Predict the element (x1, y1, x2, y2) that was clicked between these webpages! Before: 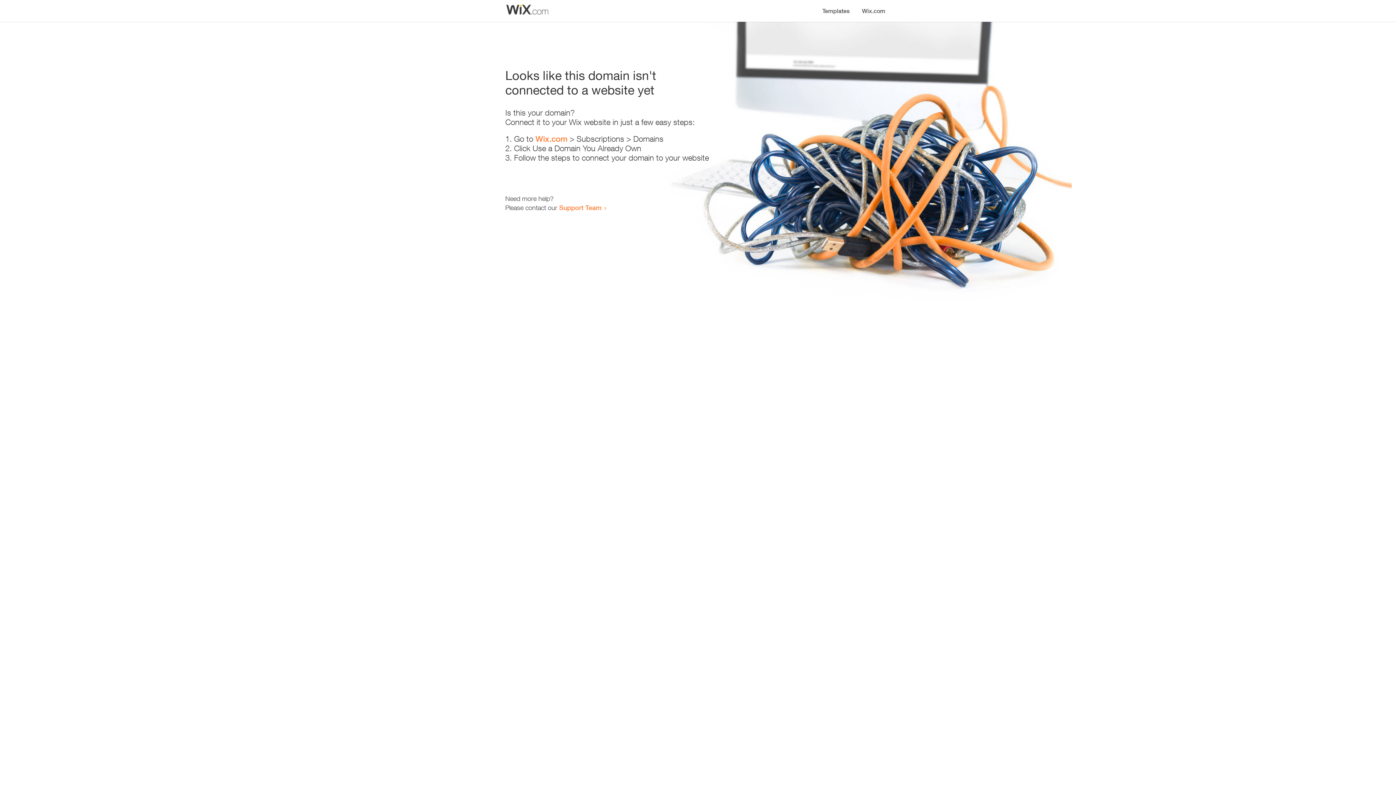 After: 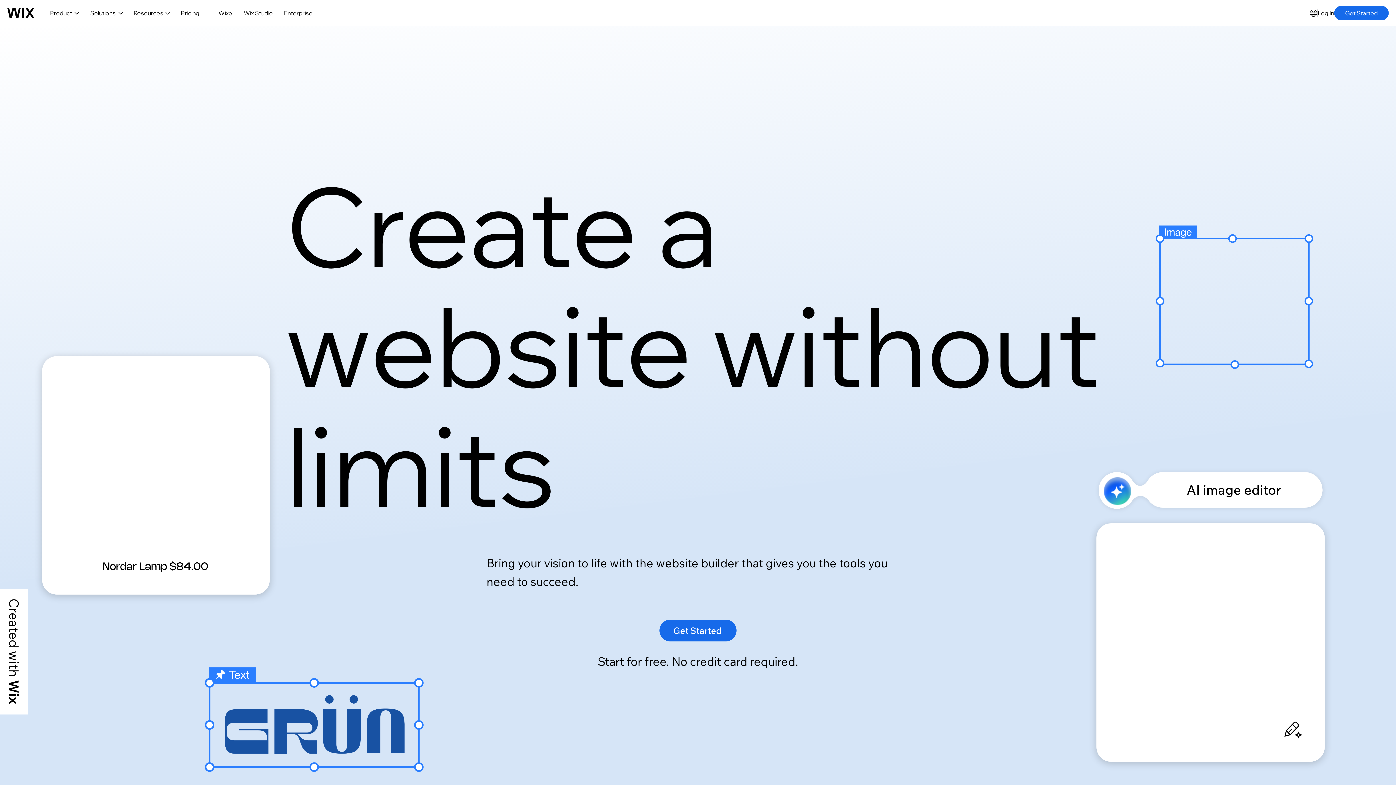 Action: bbox: (535, 134, 567, 143) label: Wix.com